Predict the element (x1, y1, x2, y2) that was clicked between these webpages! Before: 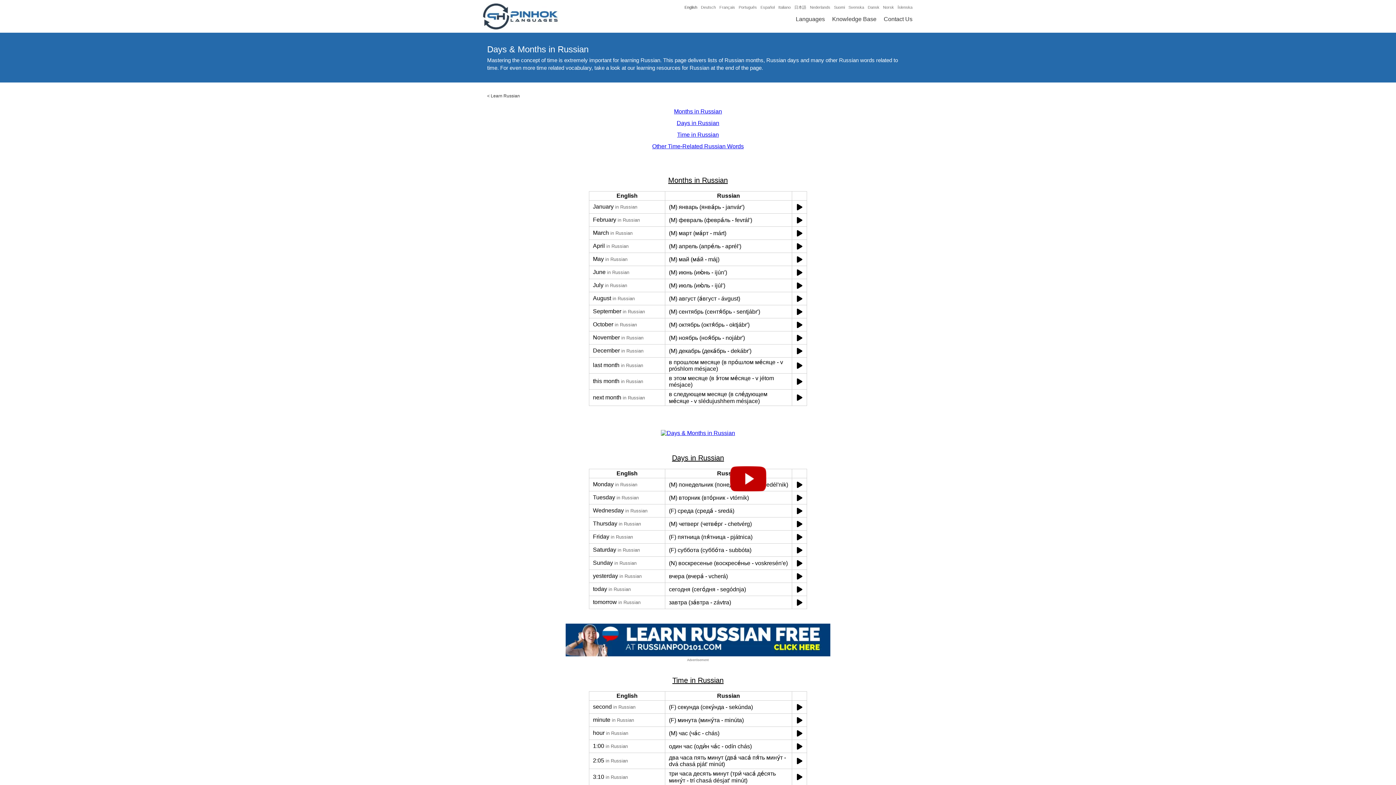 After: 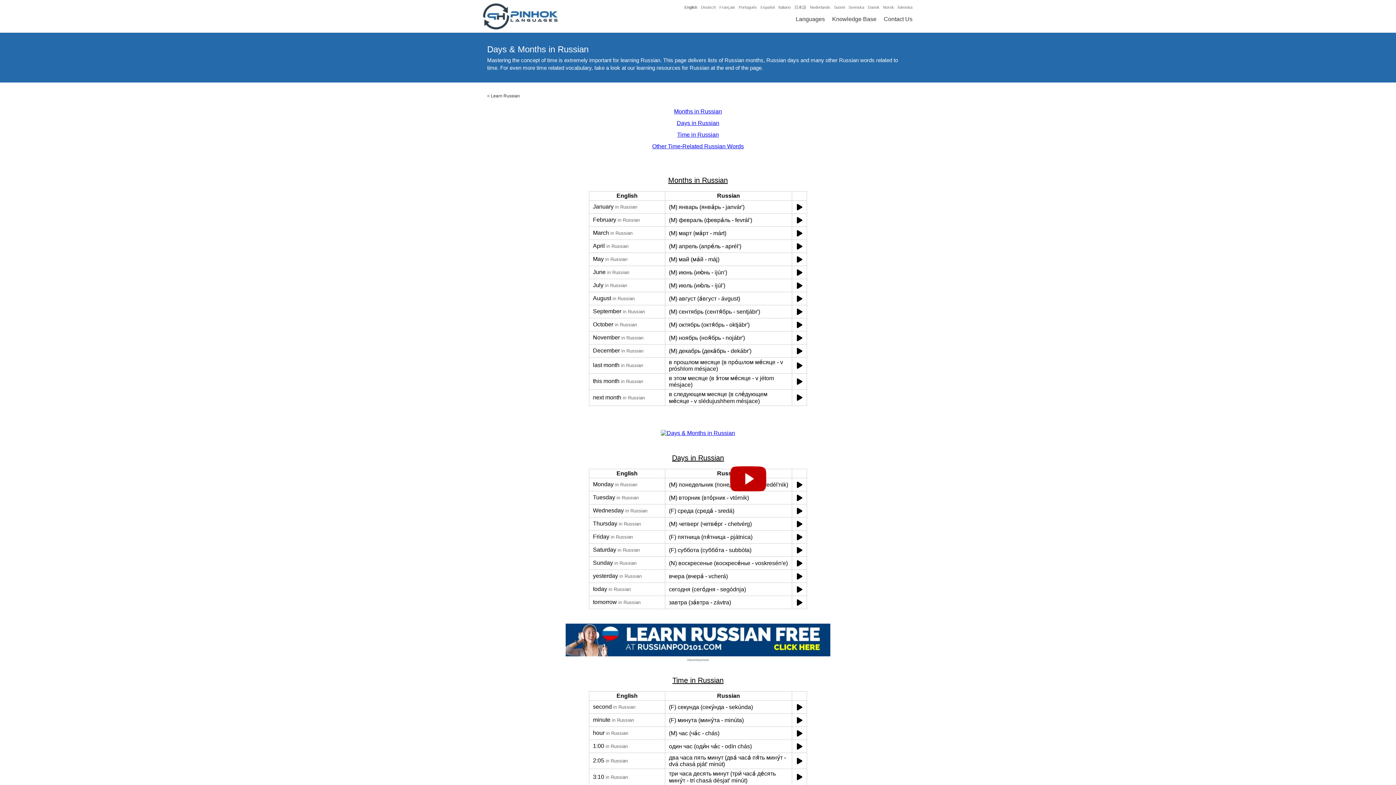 Action: bbox: (796, 518, 802, 529)